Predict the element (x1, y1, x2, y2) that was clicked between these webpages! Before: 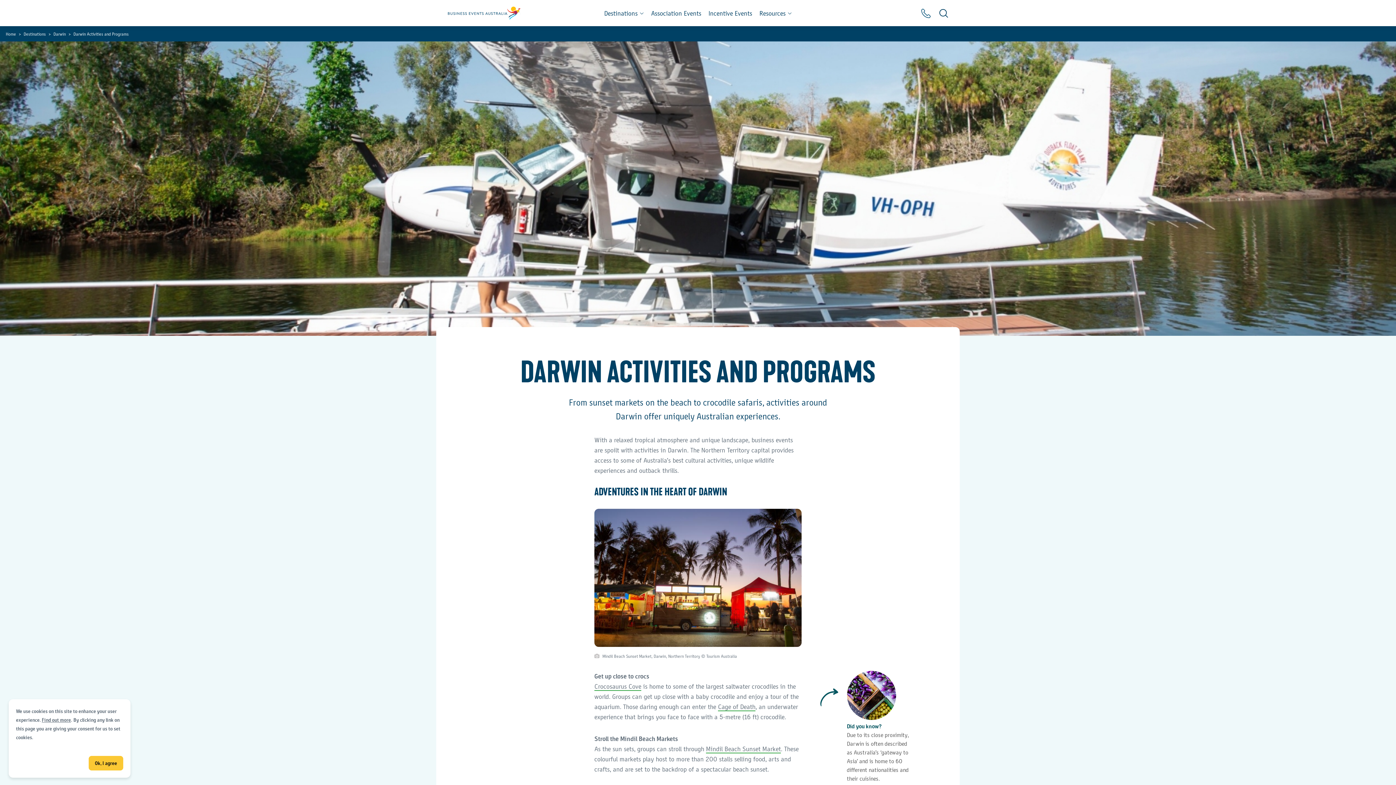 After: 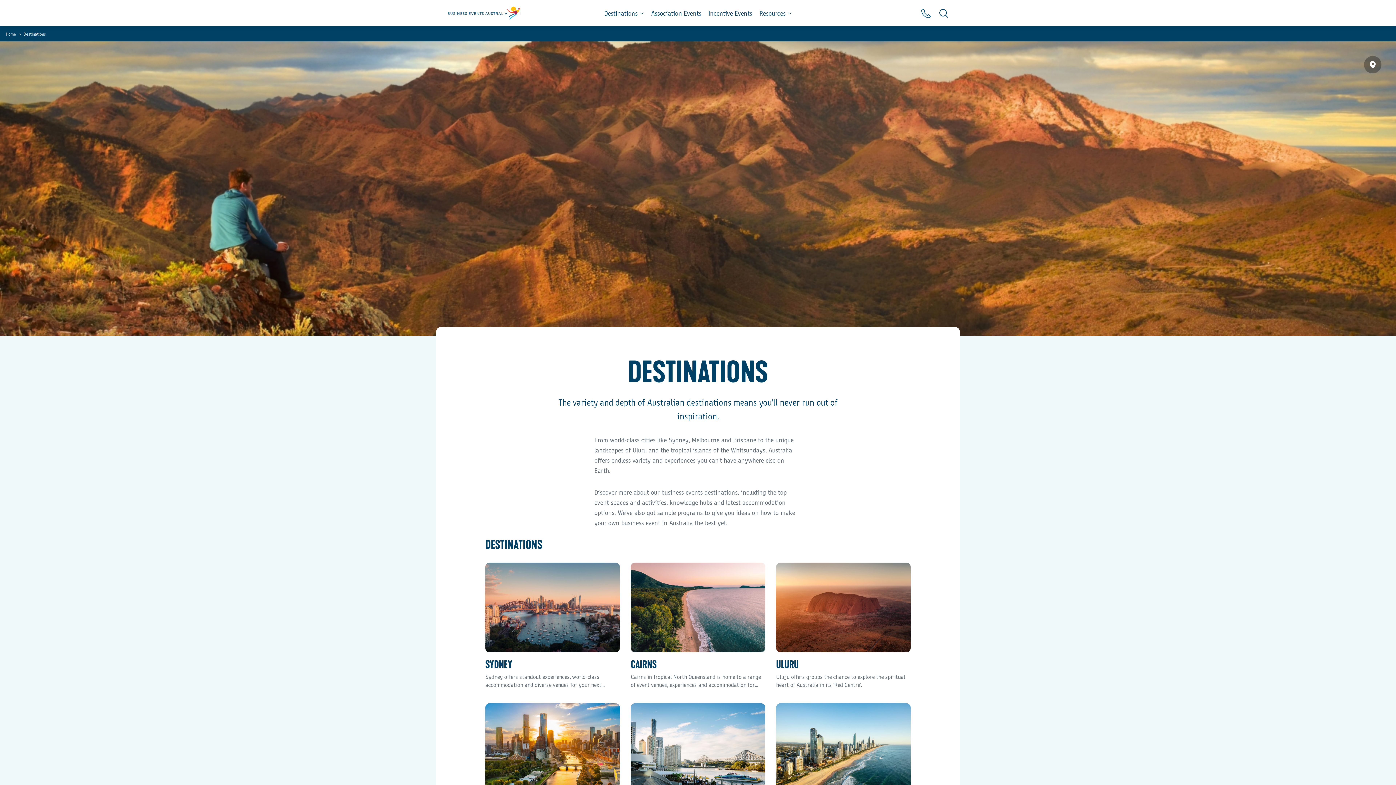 Action: bbox: (23, 31, 45, 36) label: Destinations